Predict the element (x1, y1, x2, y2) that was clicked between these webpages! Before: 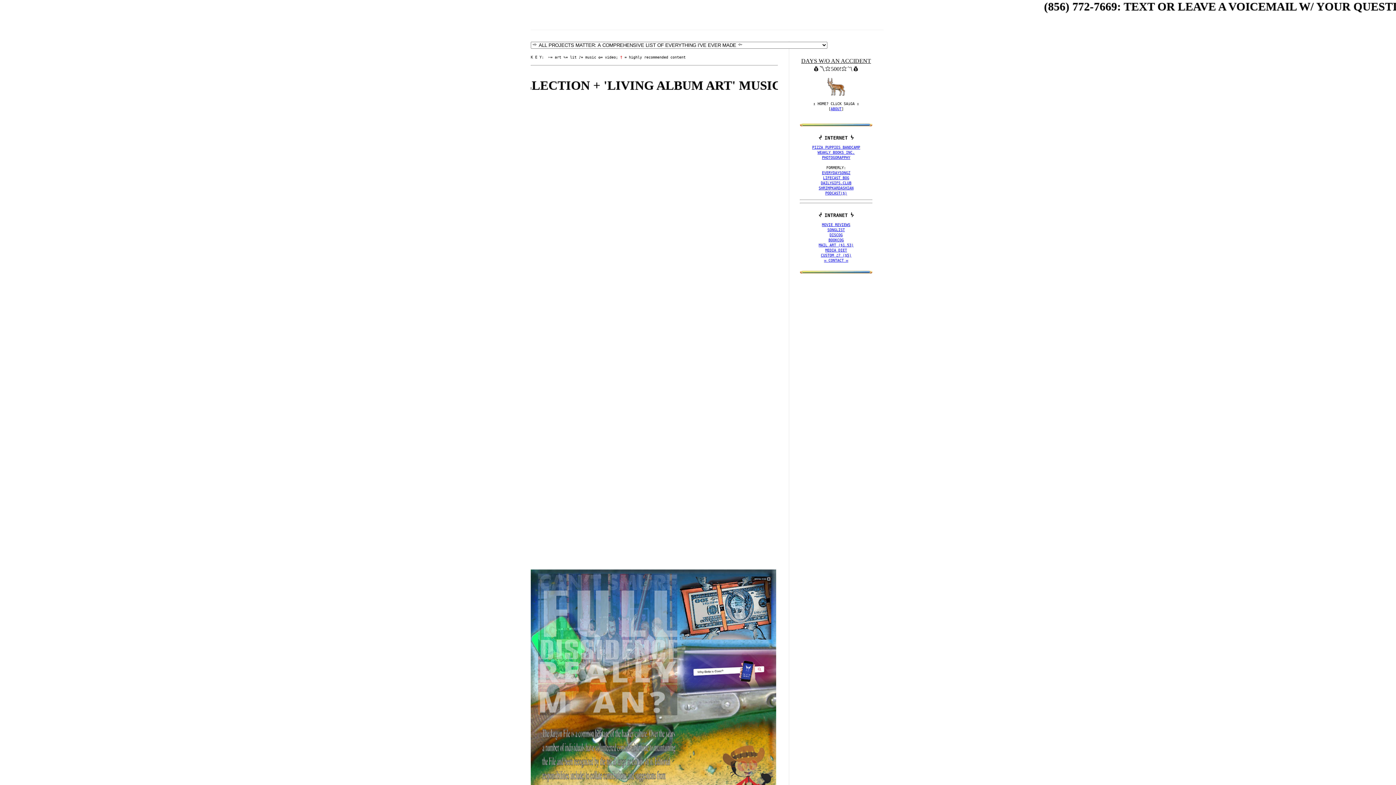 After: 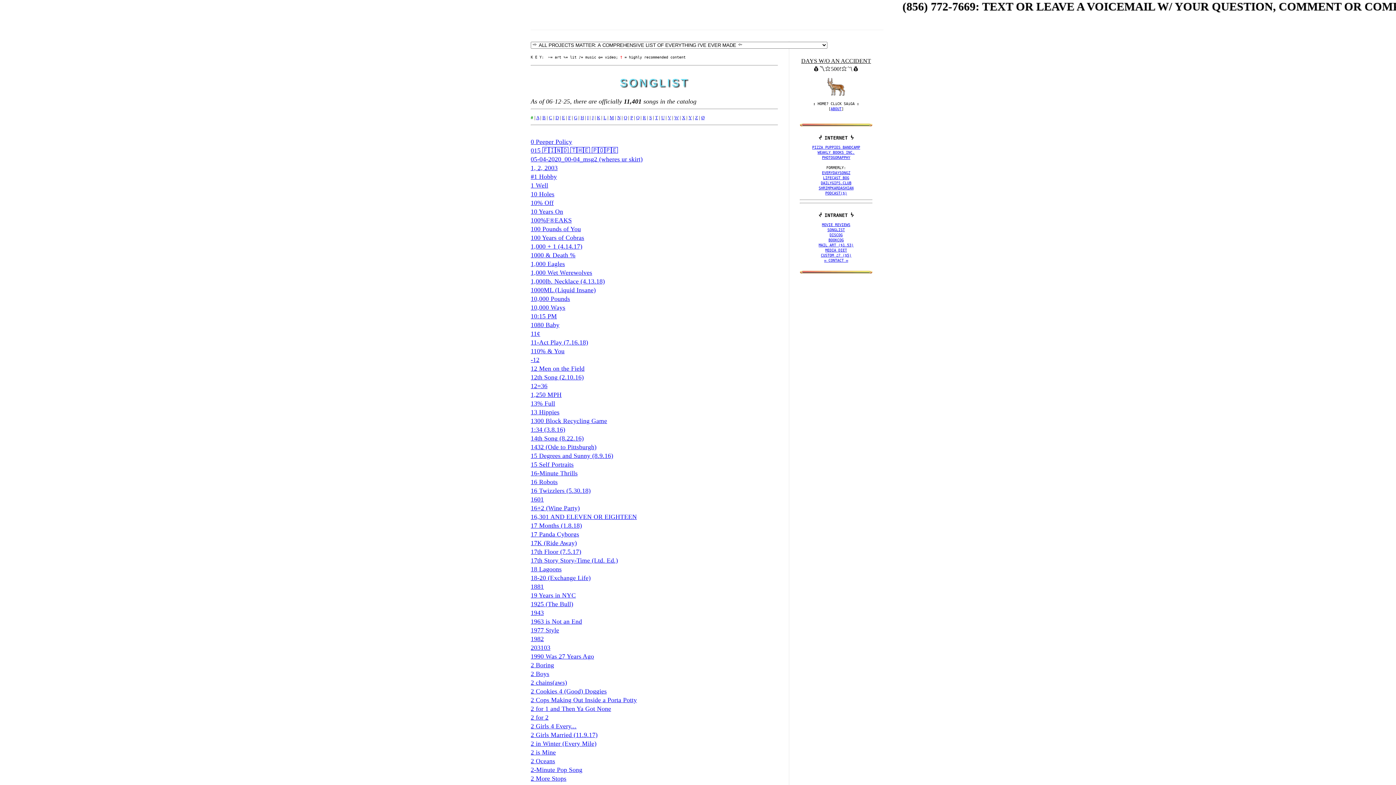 Action: bbox: (827, 228, 845, 232) label: SONGLIST